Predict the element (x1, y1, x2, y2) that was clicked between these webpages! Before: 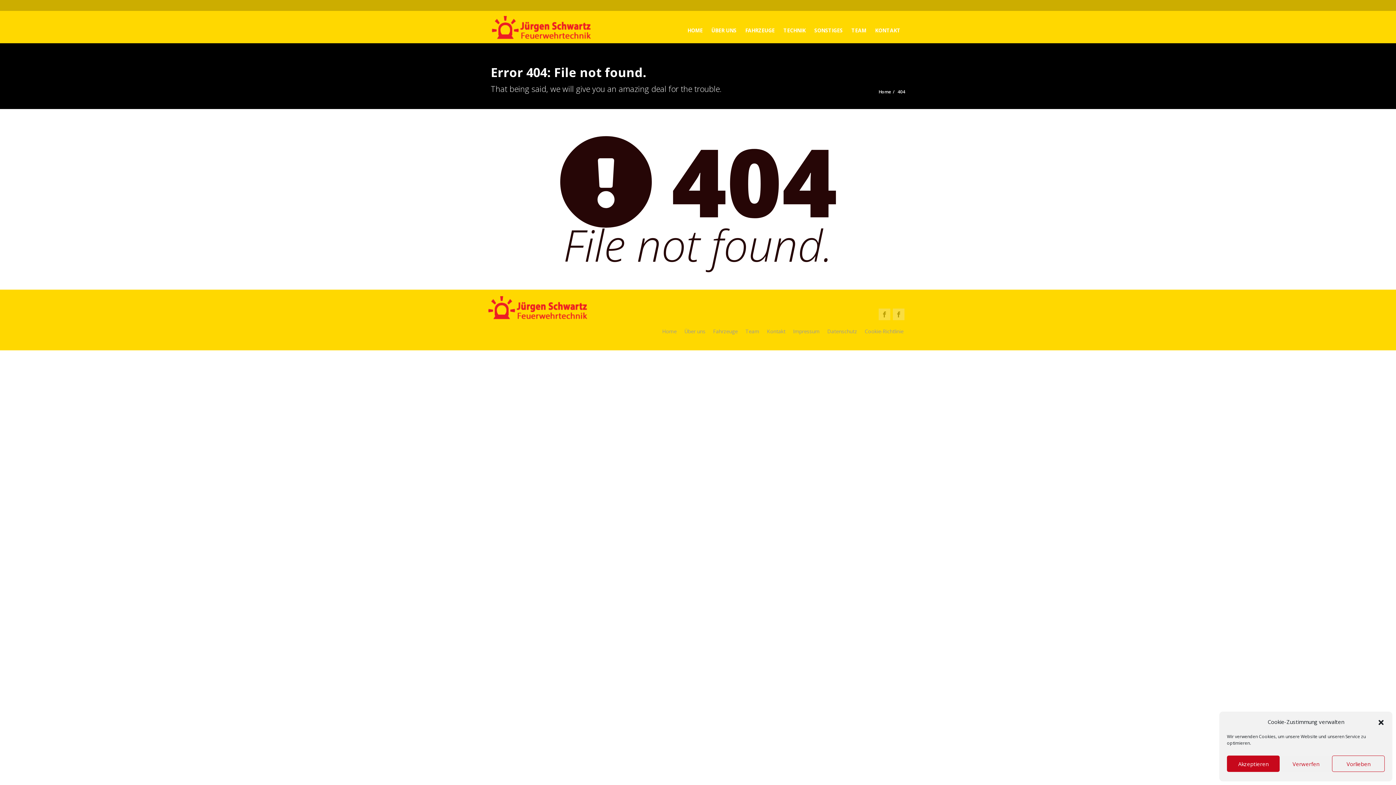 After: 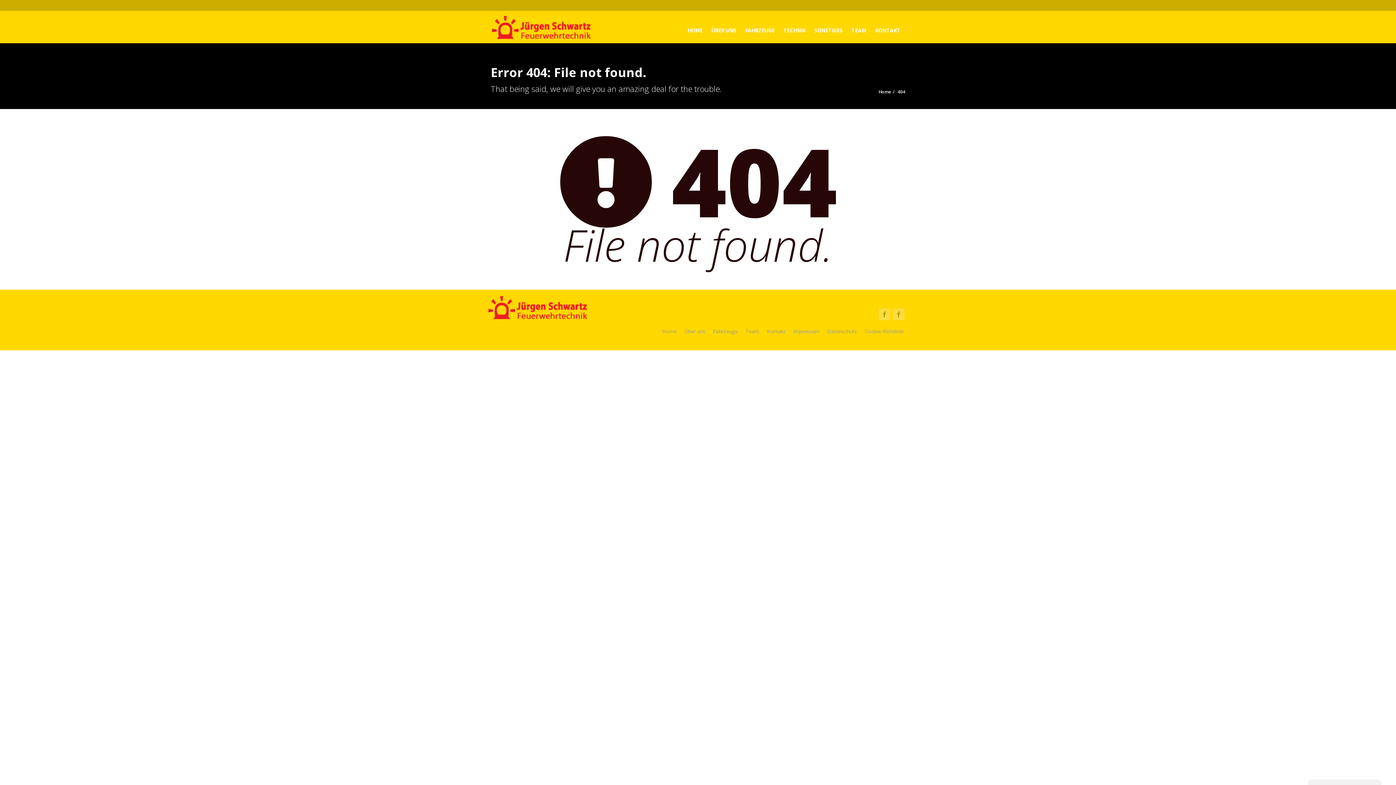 Action: bbox: (1377, 718, 1385, 725) label: Dialog schließen